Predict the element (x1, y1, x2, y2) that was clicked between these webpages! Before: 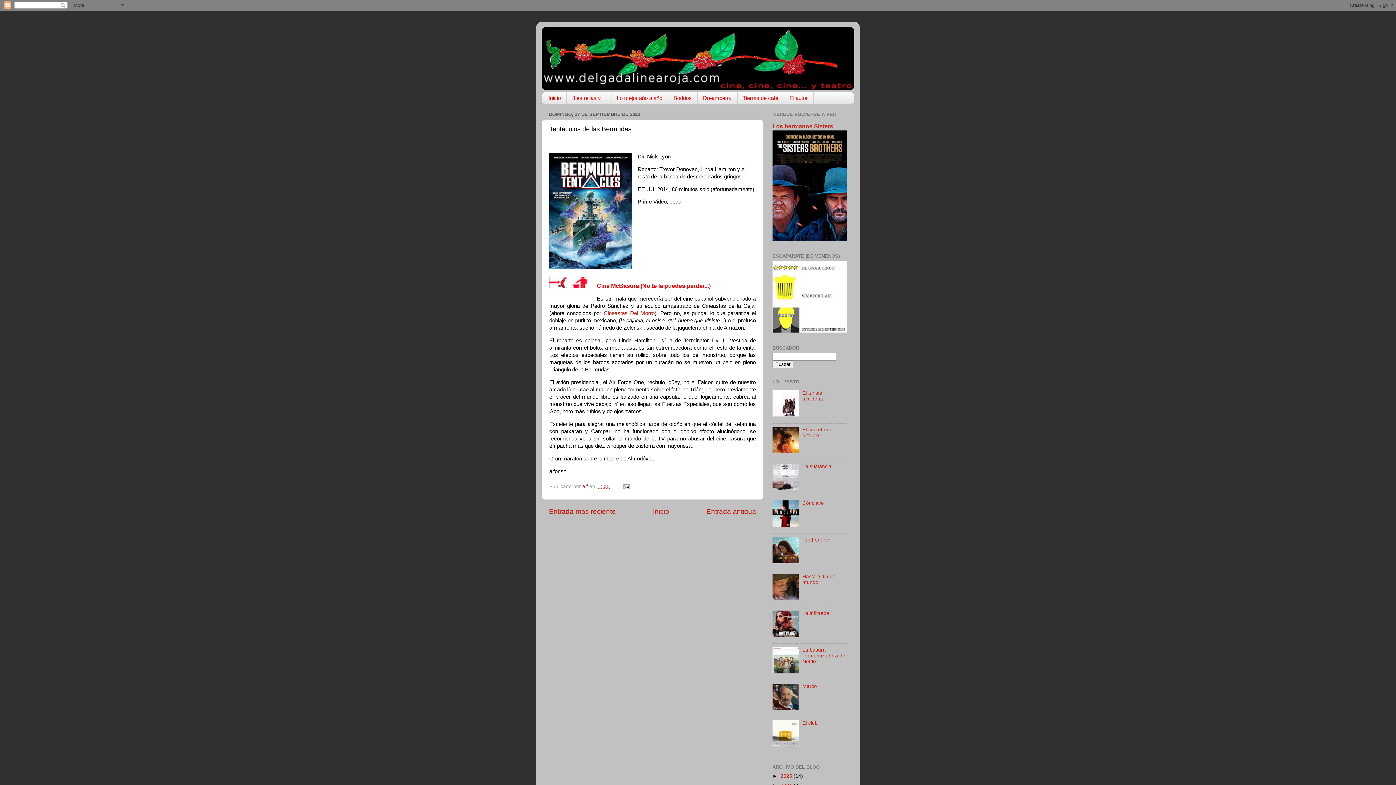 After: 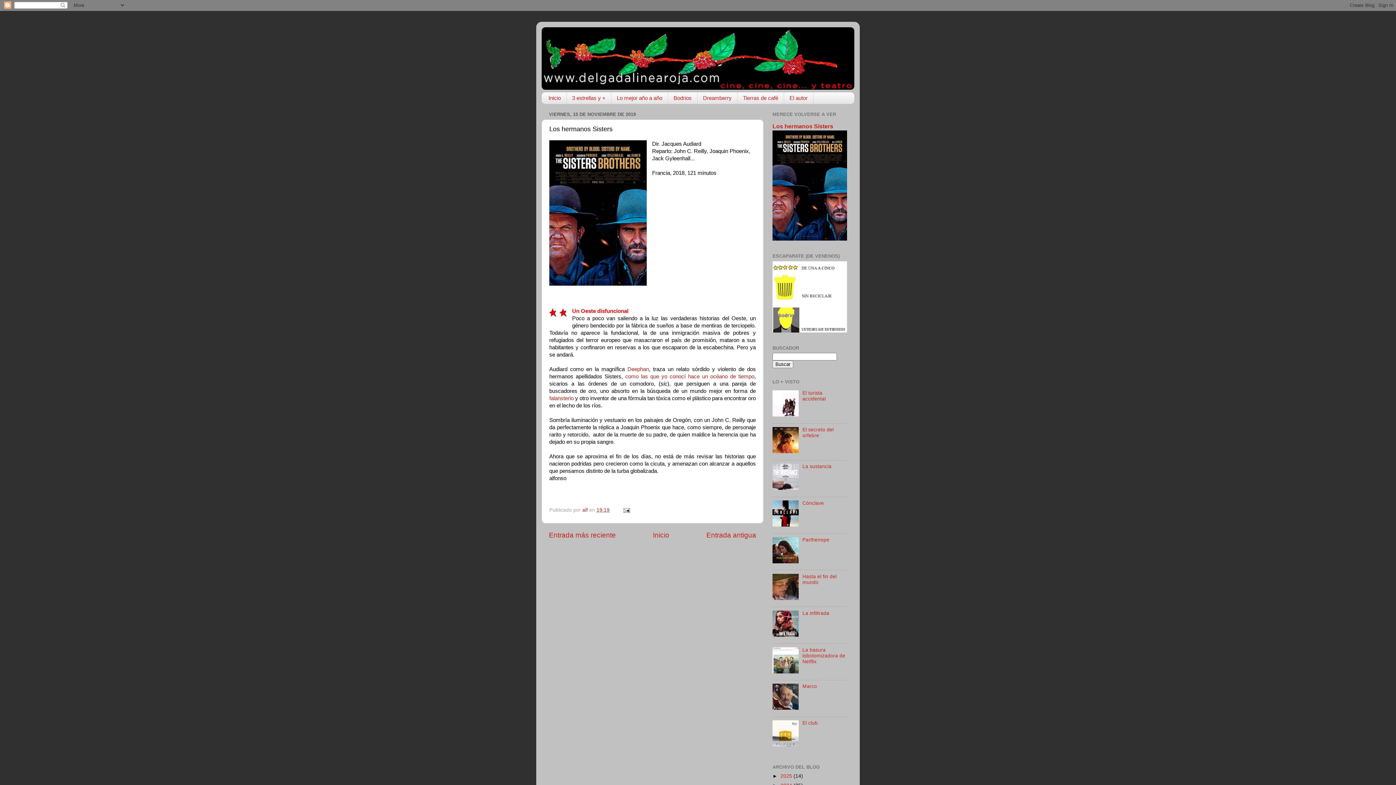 Action: bbox: (772, 123, 833, 129) label: Los hermanos Sisters